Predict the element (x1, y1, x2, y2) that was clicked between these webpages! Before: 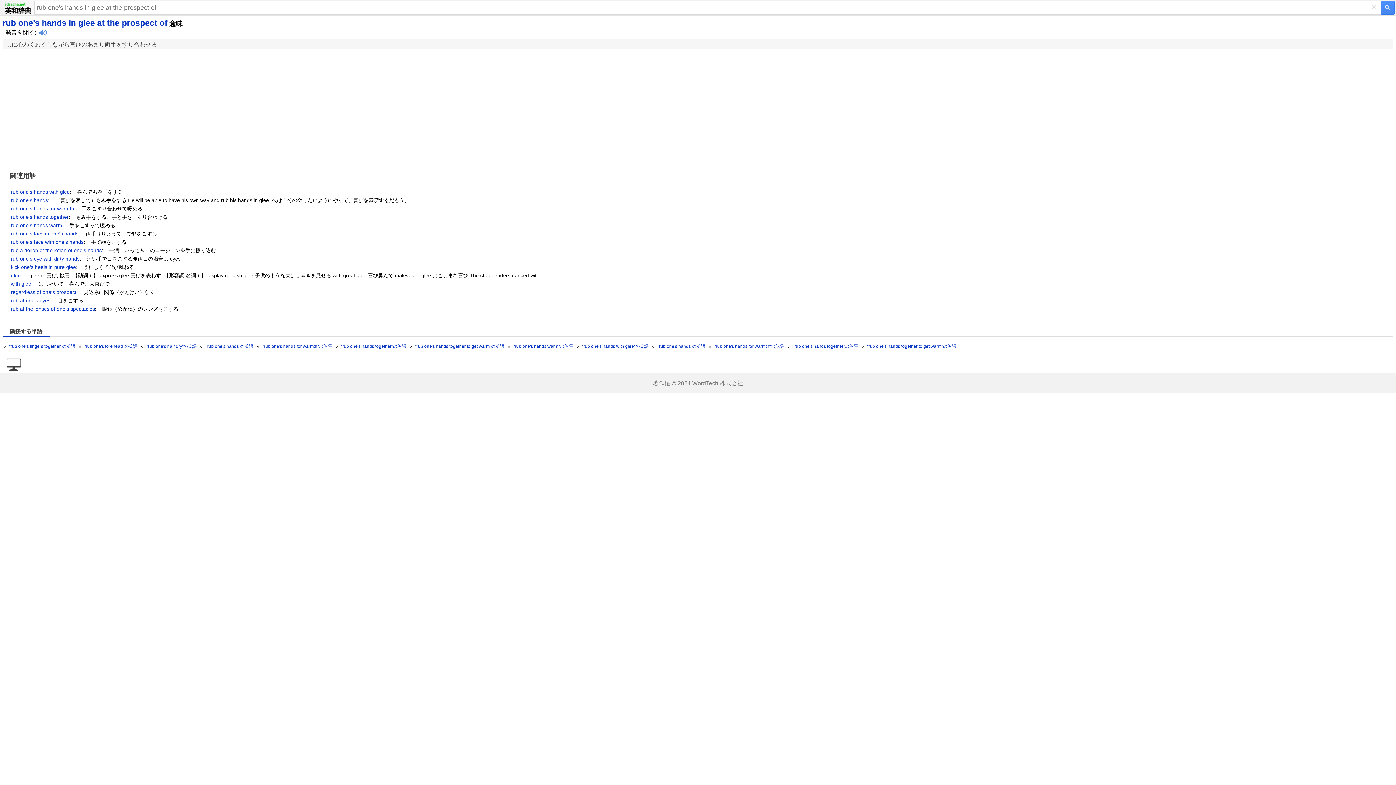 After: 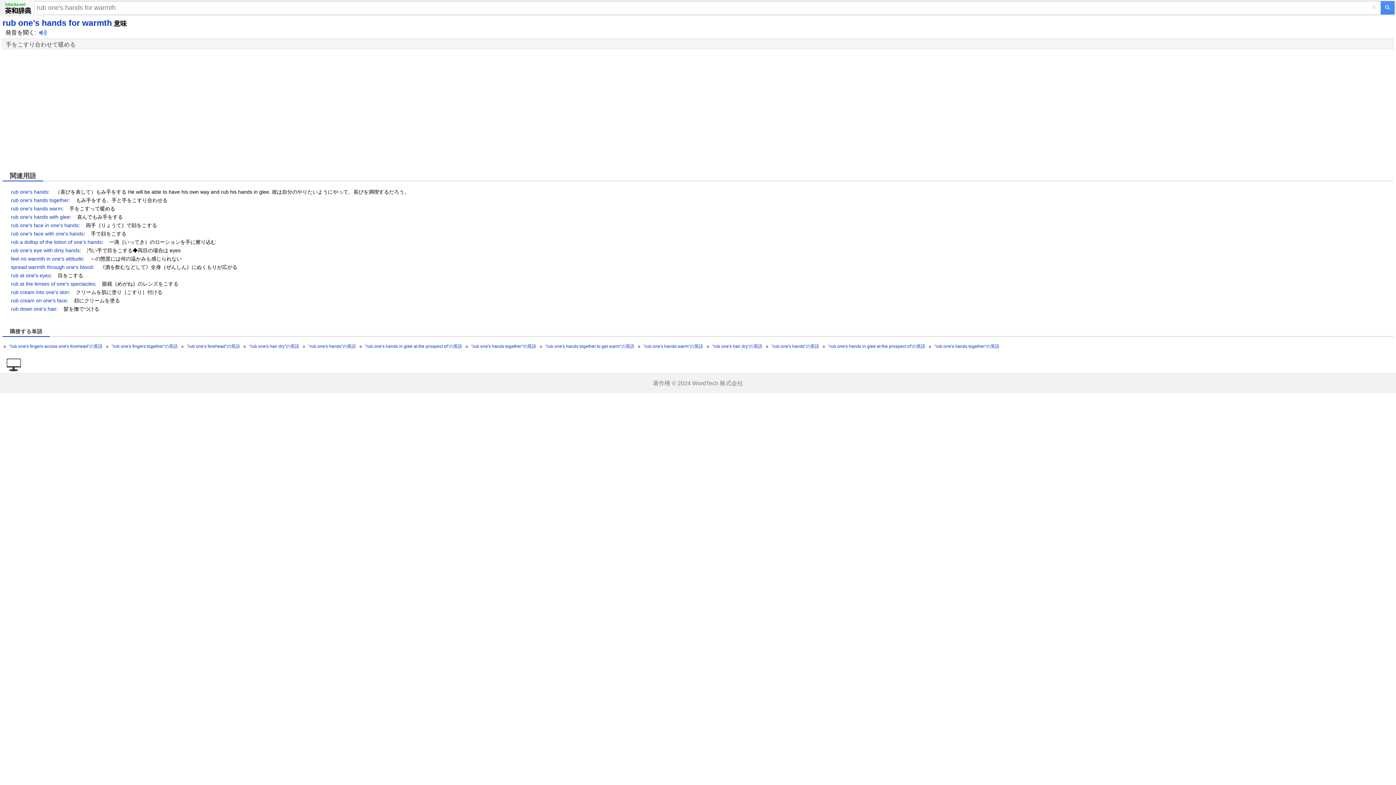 Action: label: "rub one's hands for warmth"の英語 bbox: (262, 344, 332, 349)